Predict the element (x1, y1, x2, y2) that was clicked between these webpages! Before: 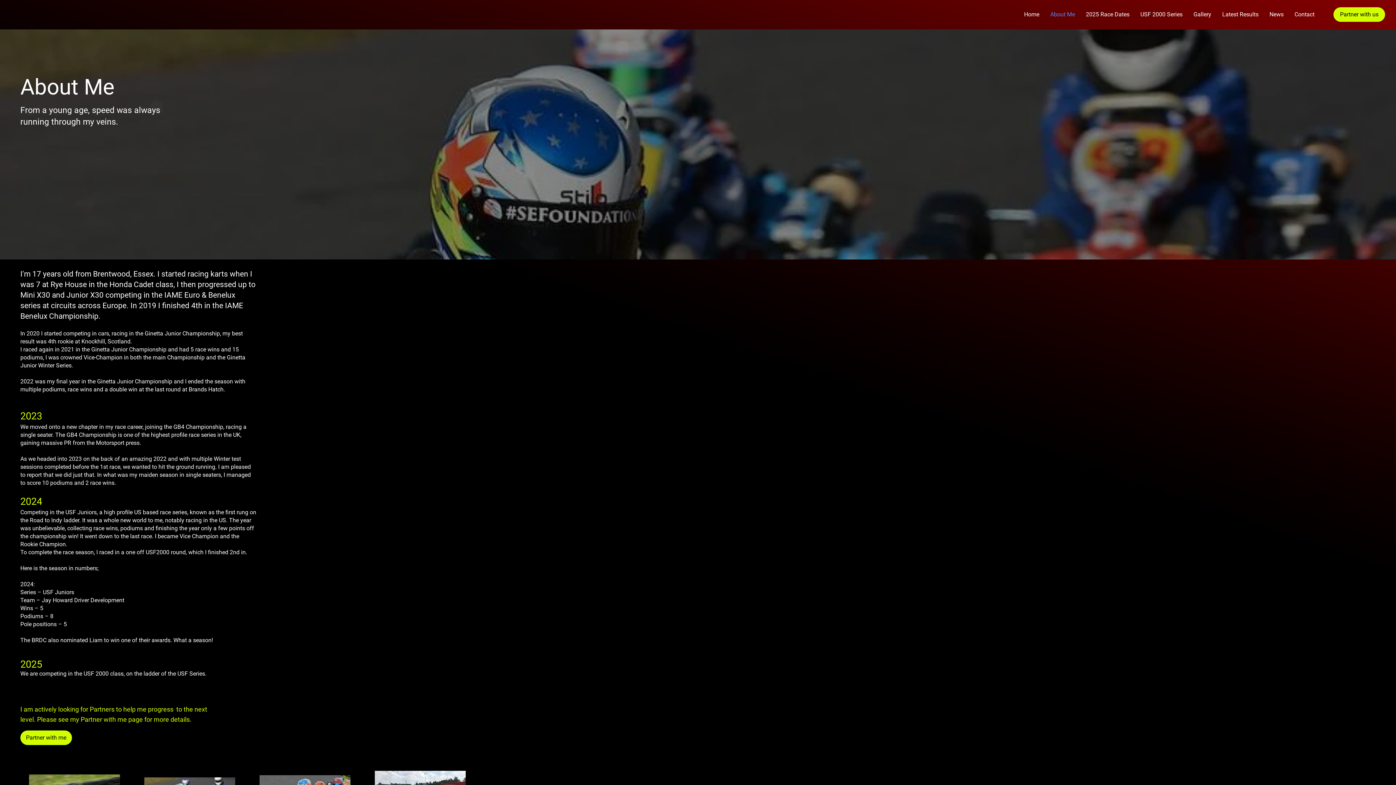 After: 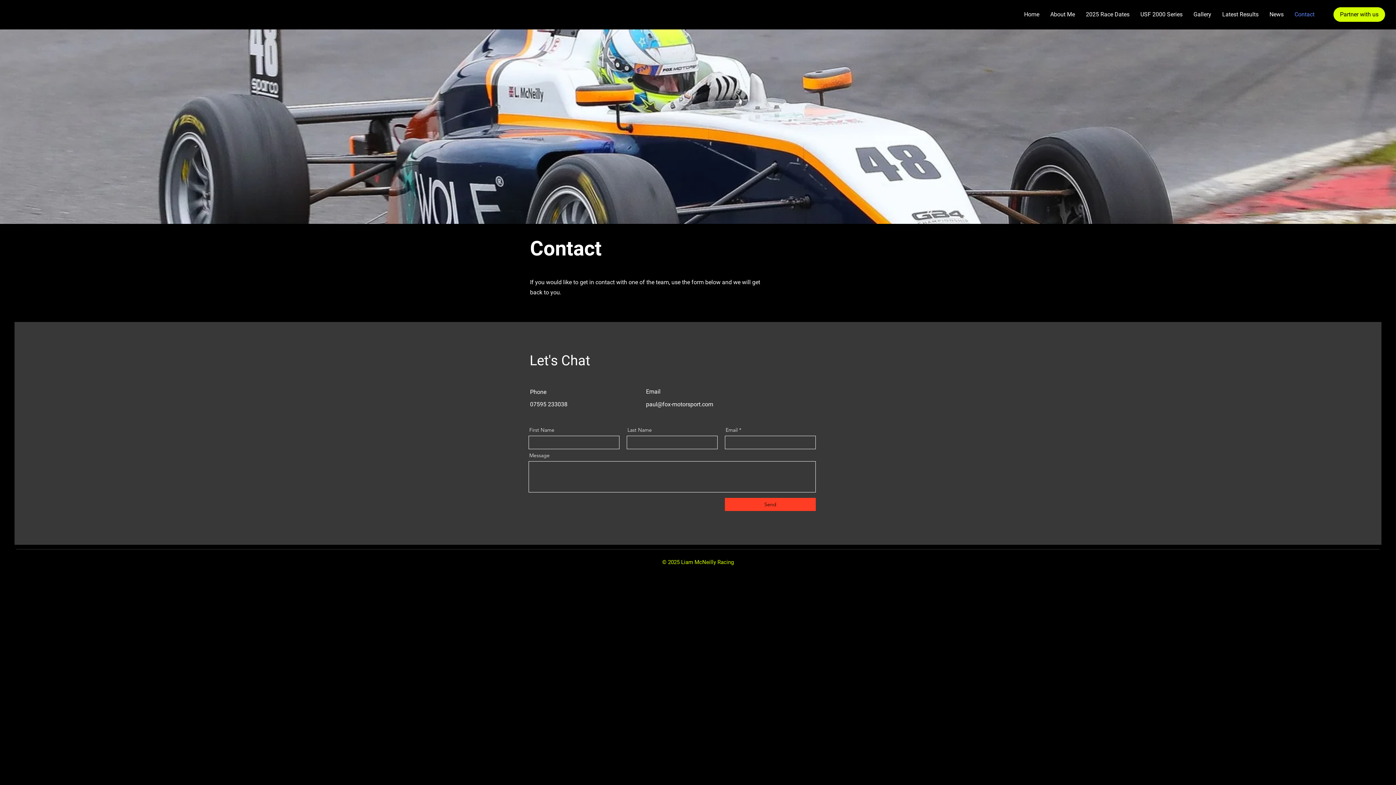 Action: label: Contact bbox: (1289, 8, 1320, 20)